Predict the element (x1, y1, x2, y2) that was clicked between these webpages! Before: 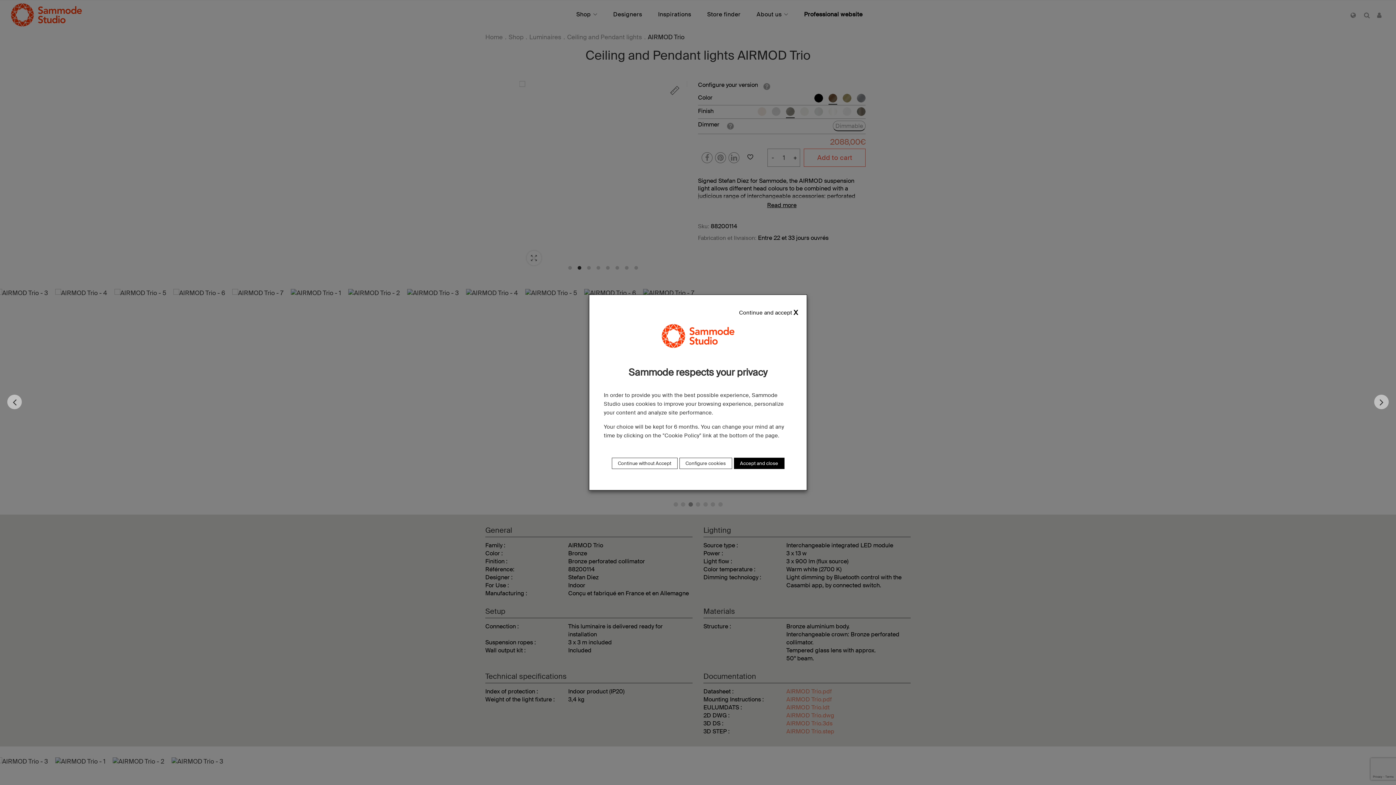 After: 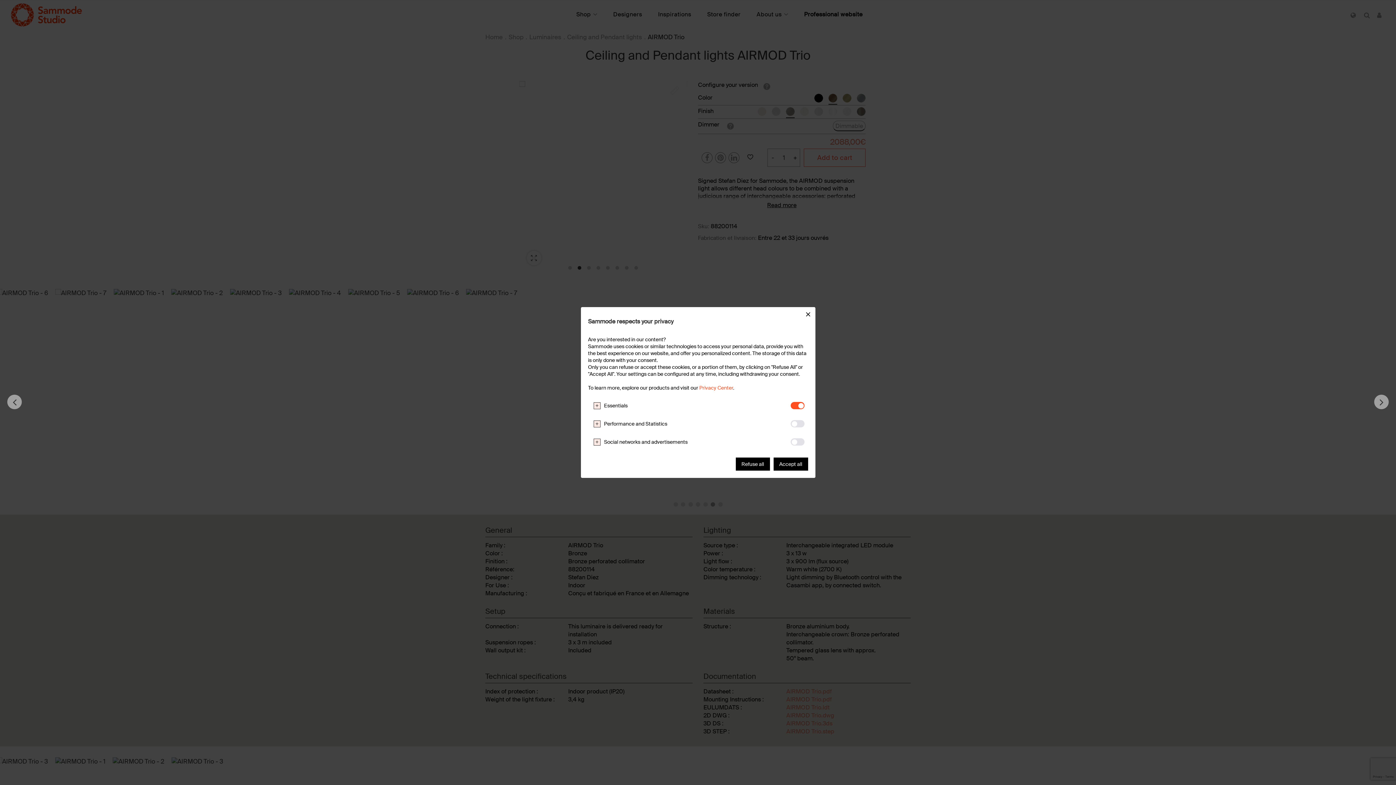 Action: bbox: (679, 458, 732, 469) label: Configure cookies